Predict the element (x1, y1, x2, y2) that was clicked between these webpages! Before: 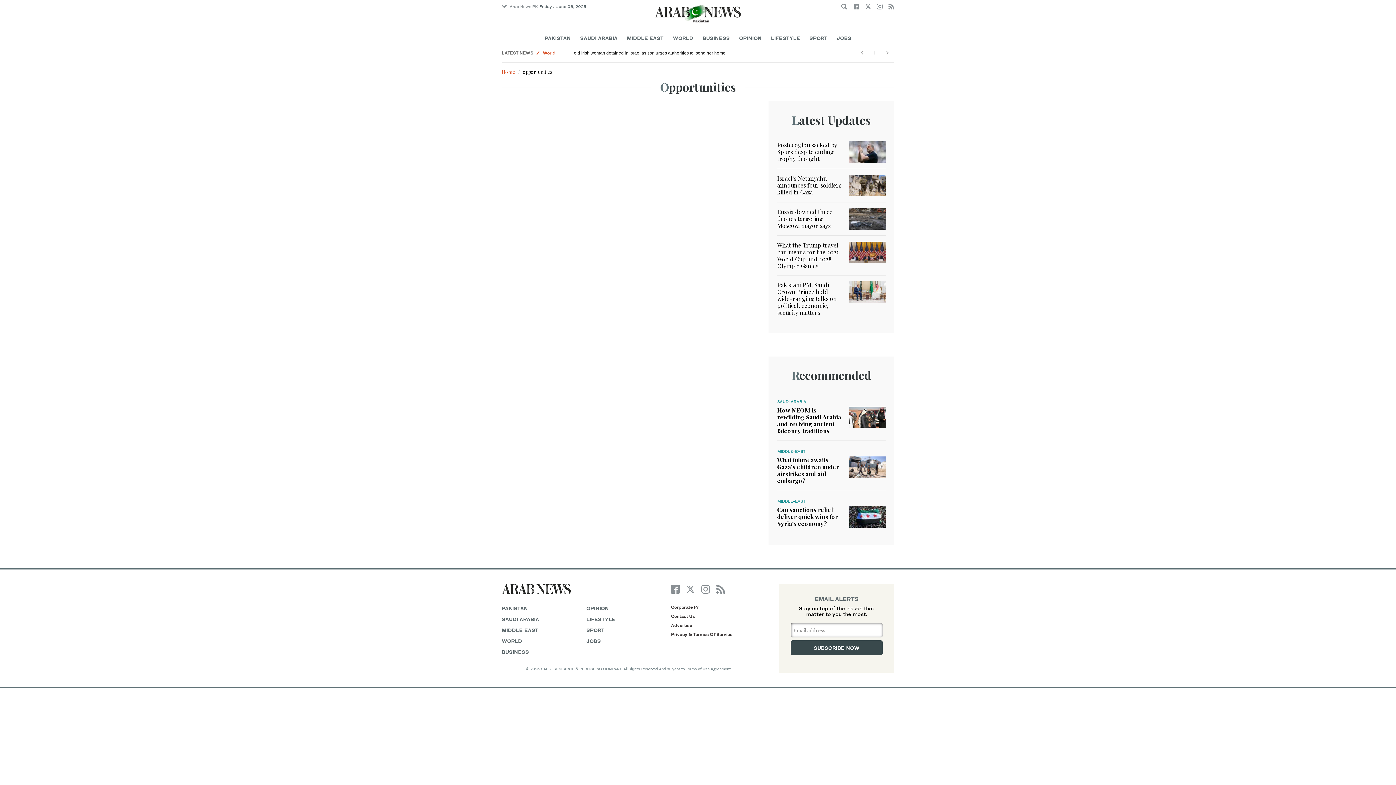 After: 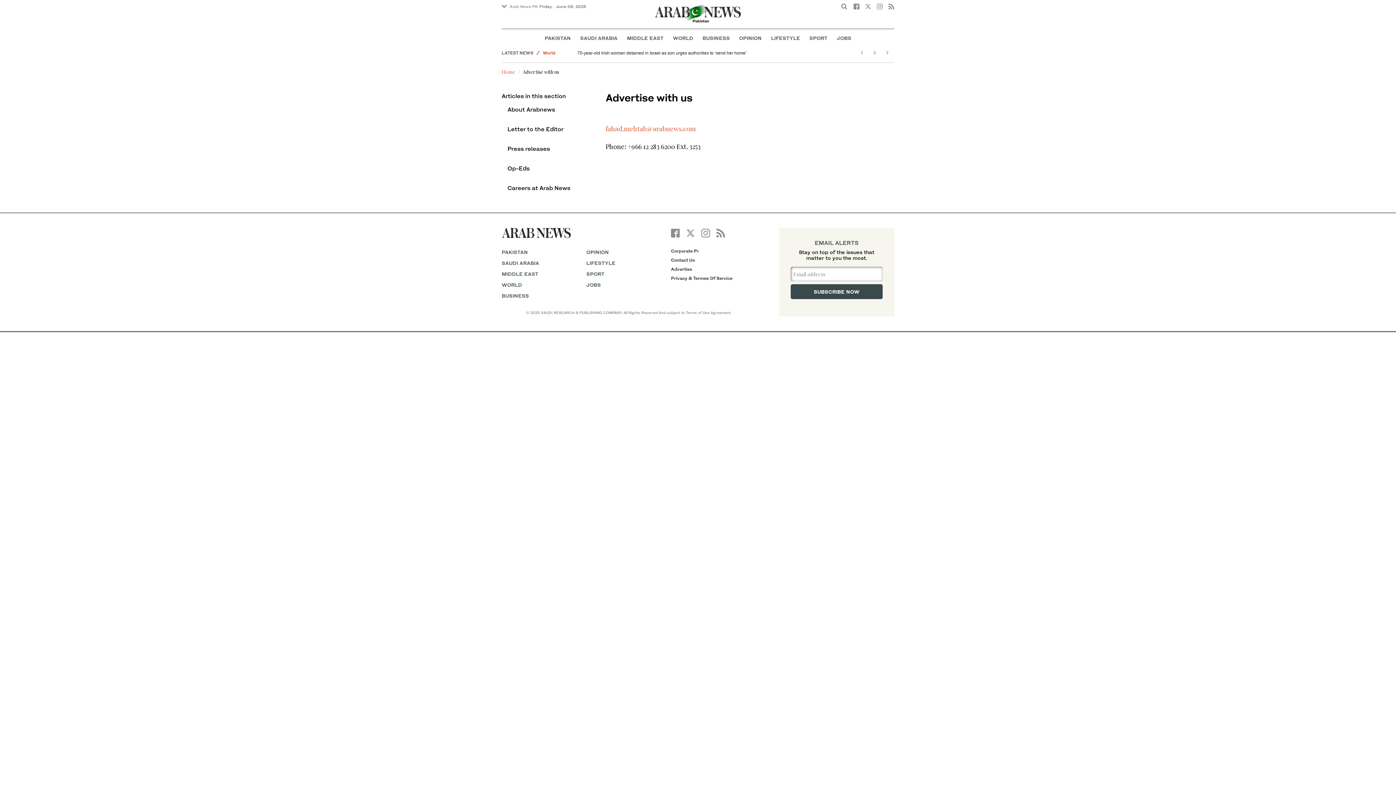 Action: bbox: (671, 612, 755, 621) label: Contact Us